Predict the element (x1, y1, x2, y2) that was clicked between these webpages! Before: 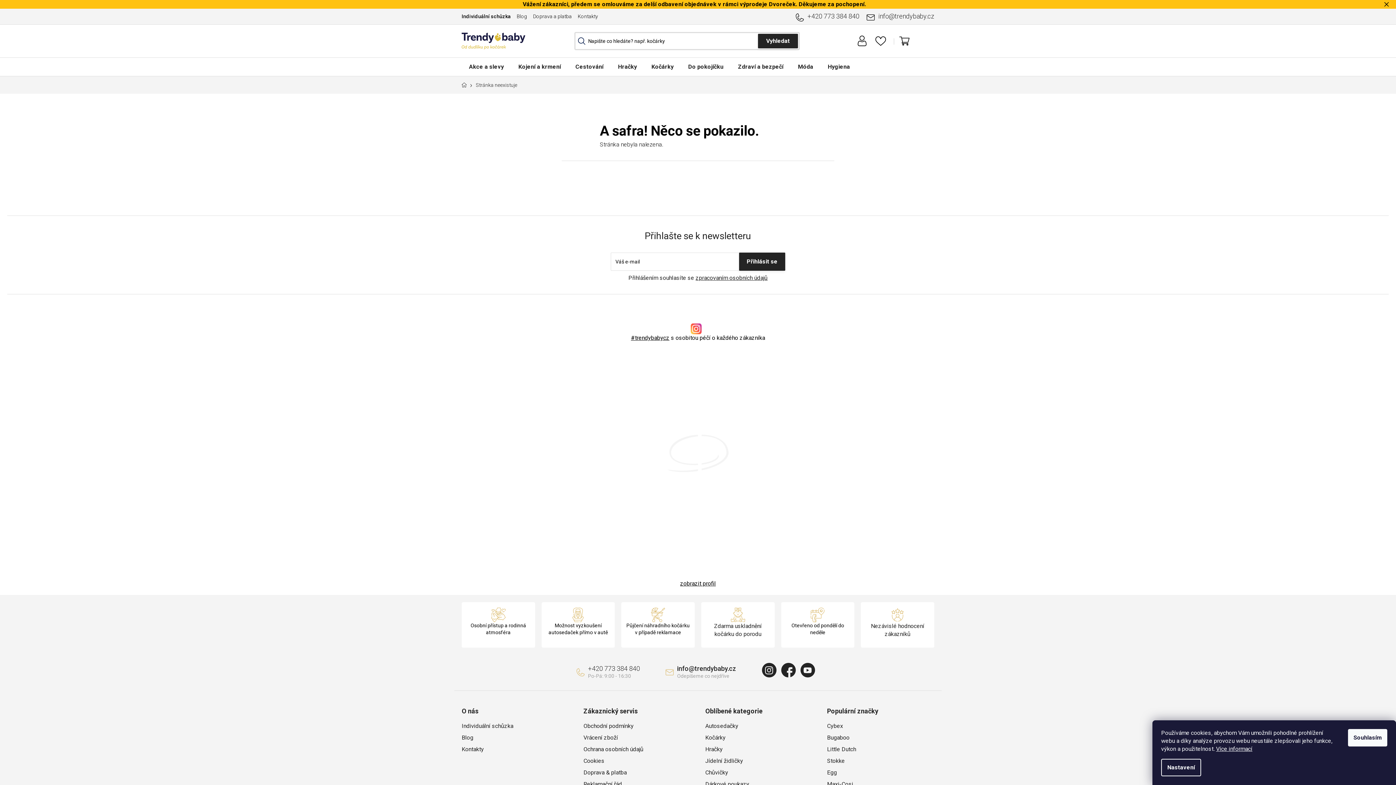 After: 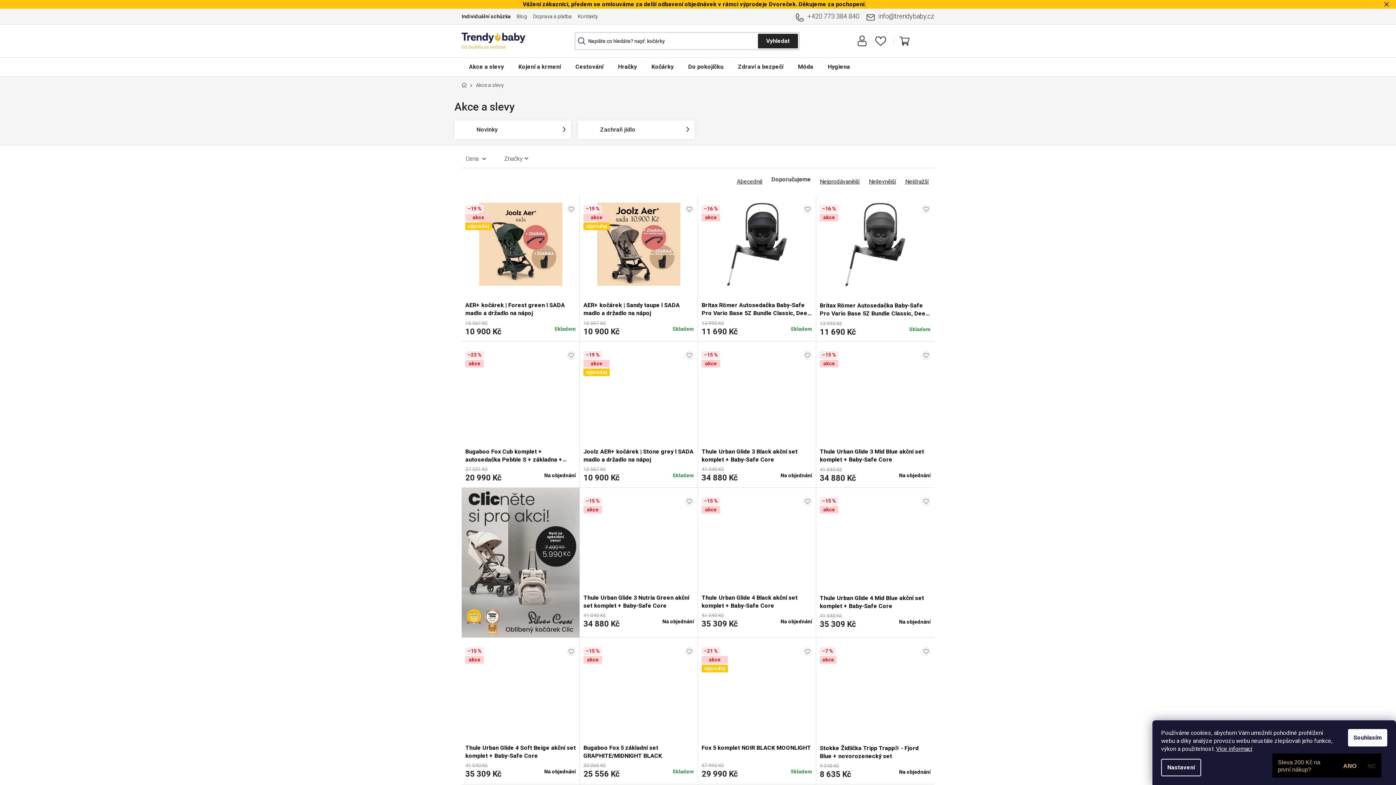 Action: bbox: (461, 57, 511, 75) label: Akce a slevy